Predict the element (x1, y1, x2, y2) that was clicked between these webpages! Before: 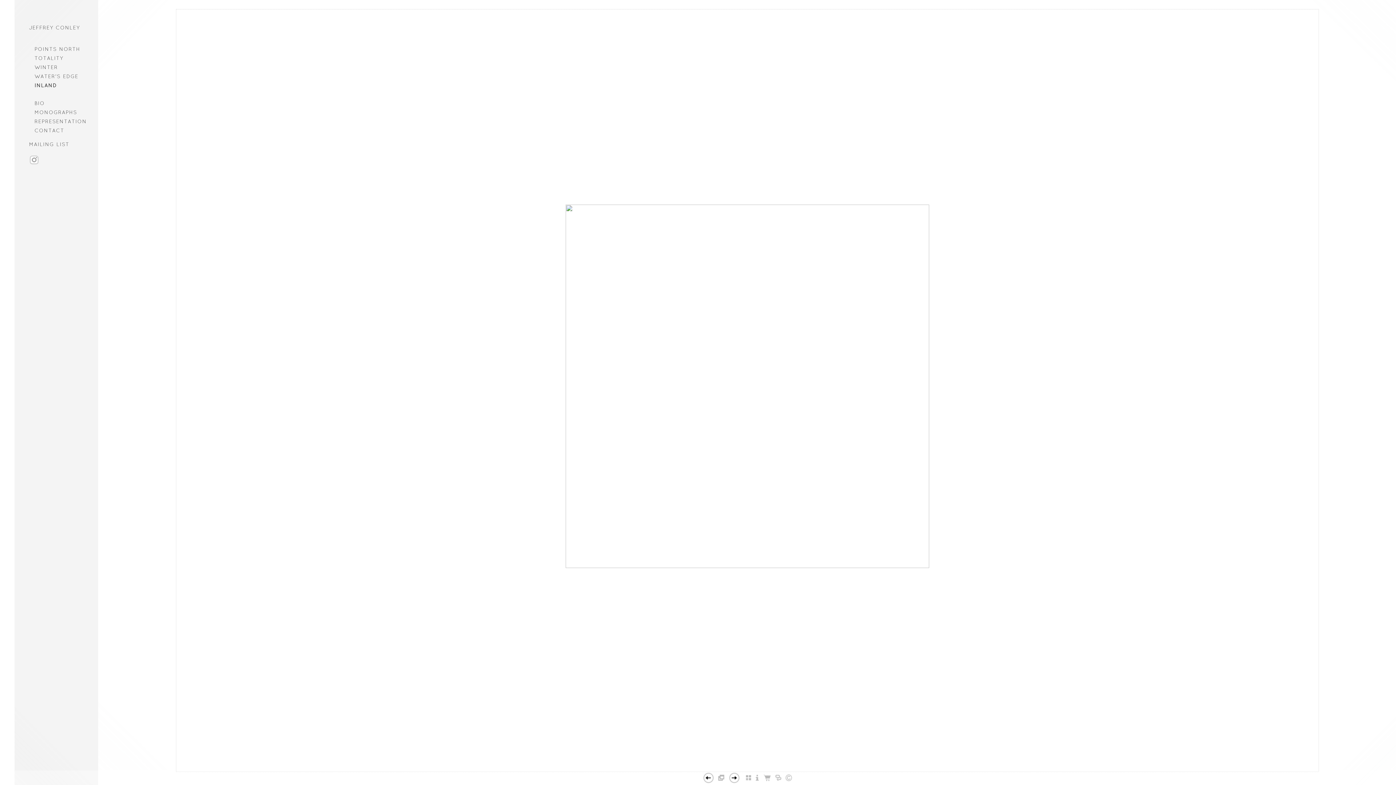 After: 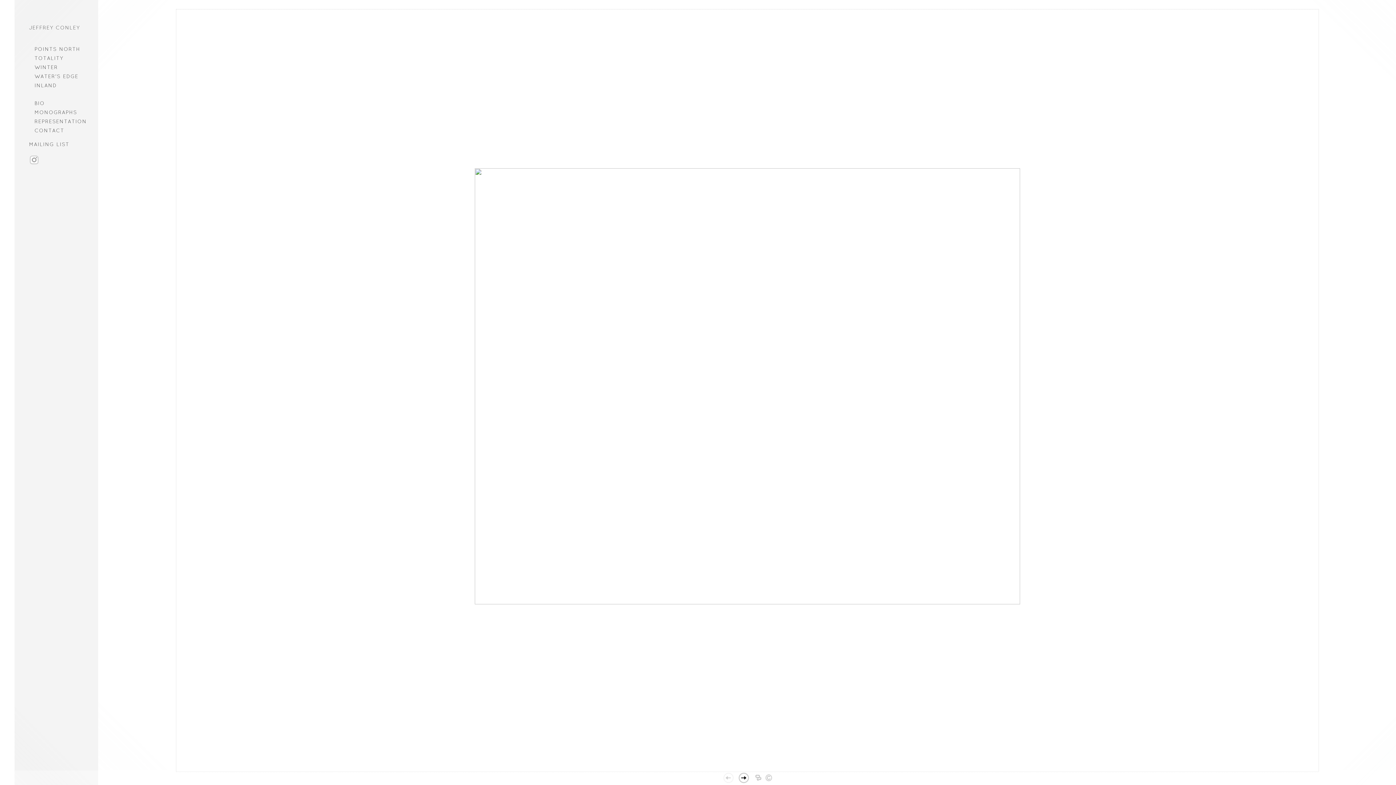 Action: bbox: (29, 25, 79, 30) label: JEFFREY CONLEY